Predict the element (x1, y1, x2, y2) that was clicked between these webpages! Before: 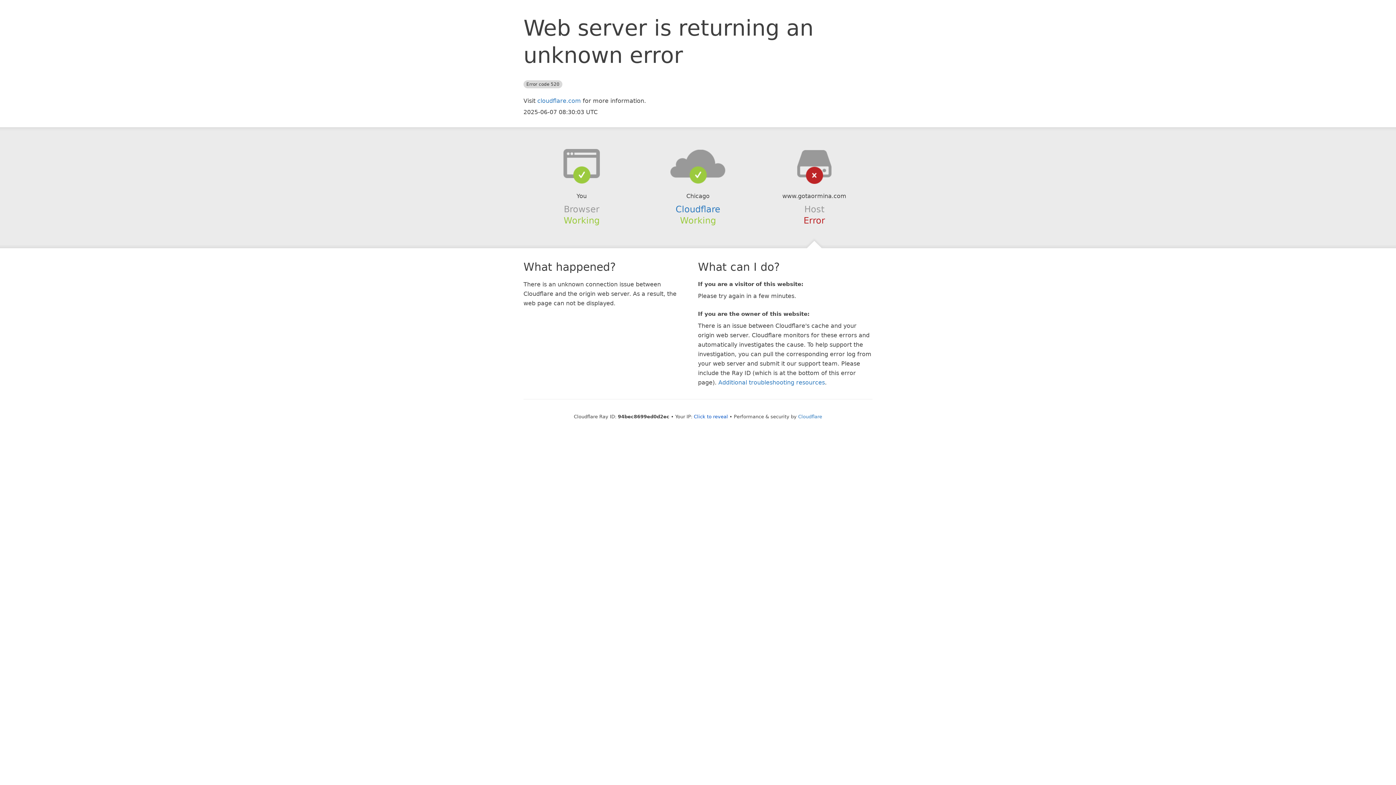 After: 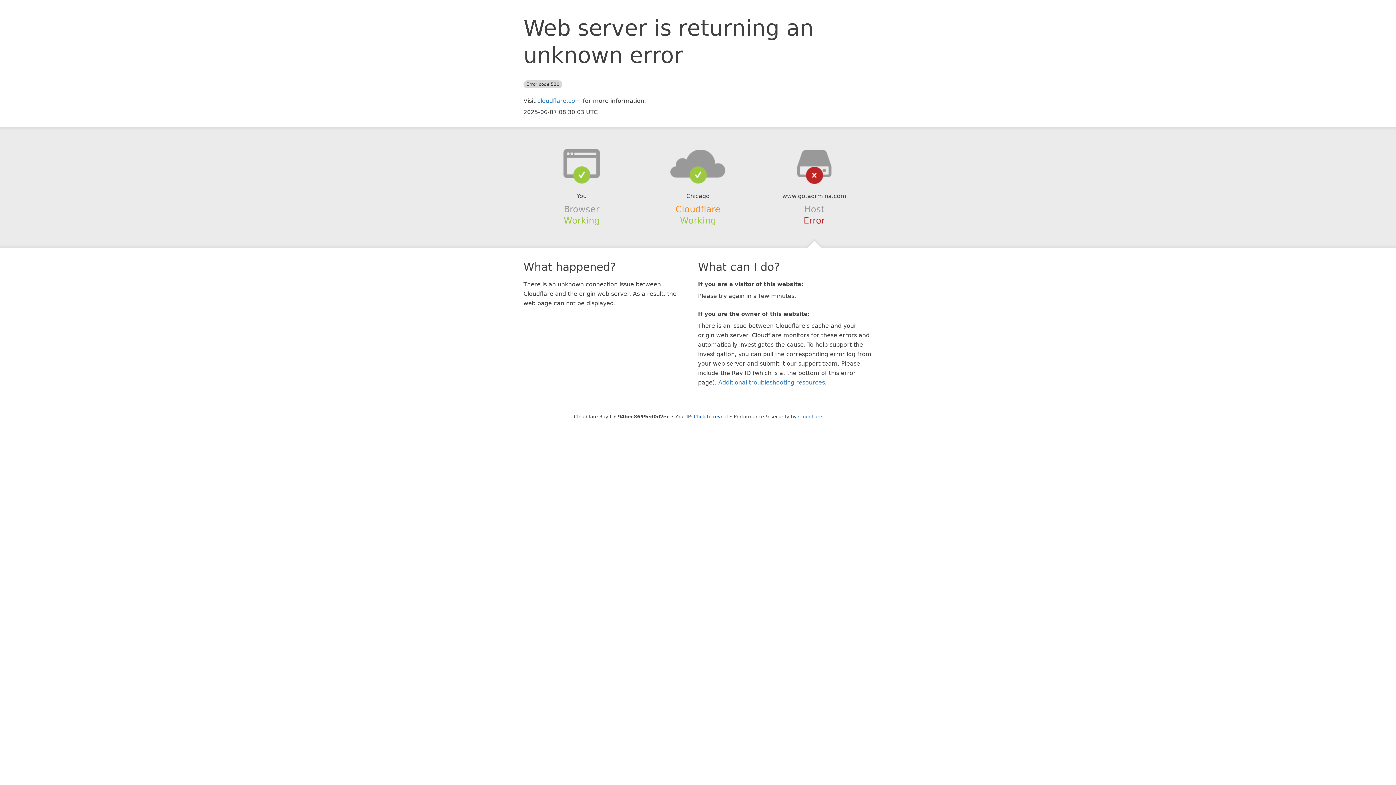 Action: label: Cloudflare bbox: (675, 204, 720, 214)